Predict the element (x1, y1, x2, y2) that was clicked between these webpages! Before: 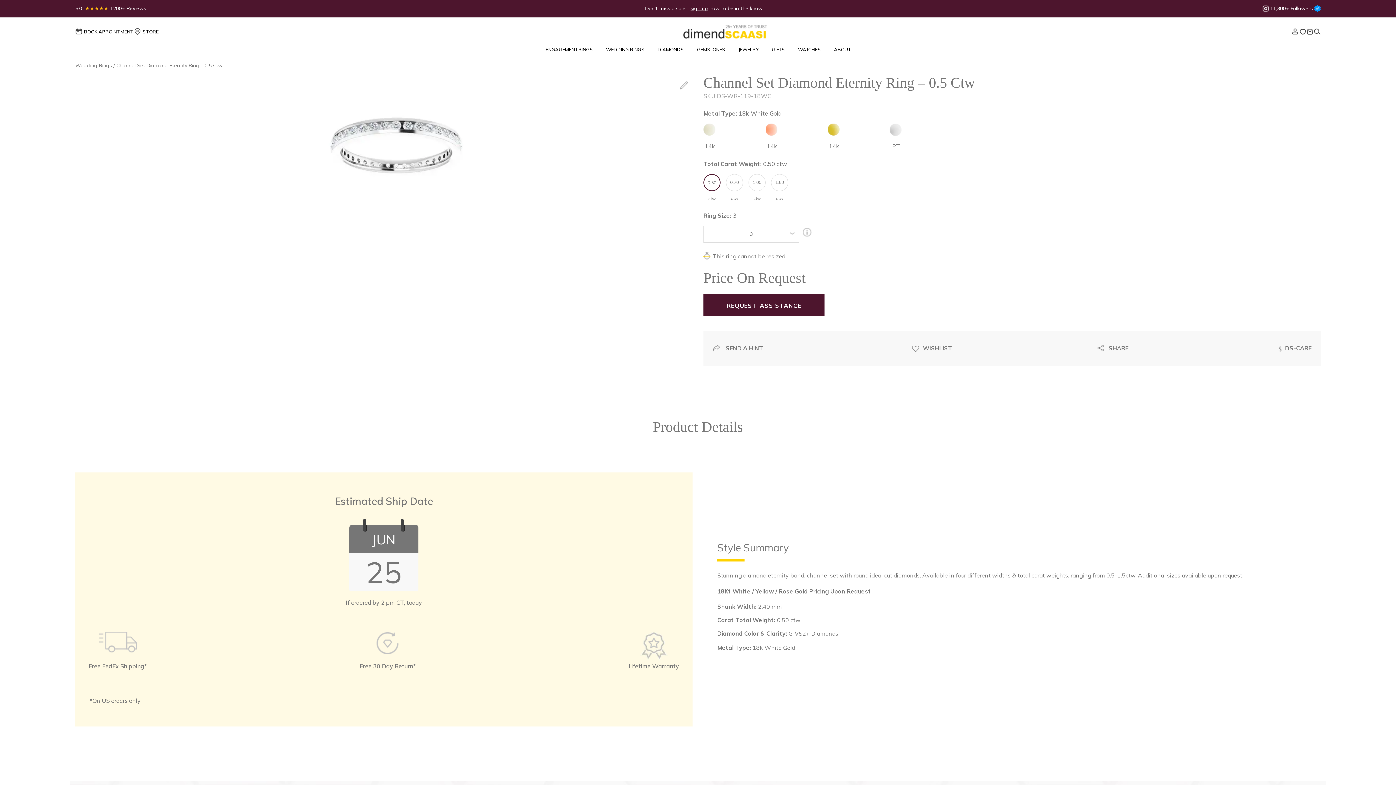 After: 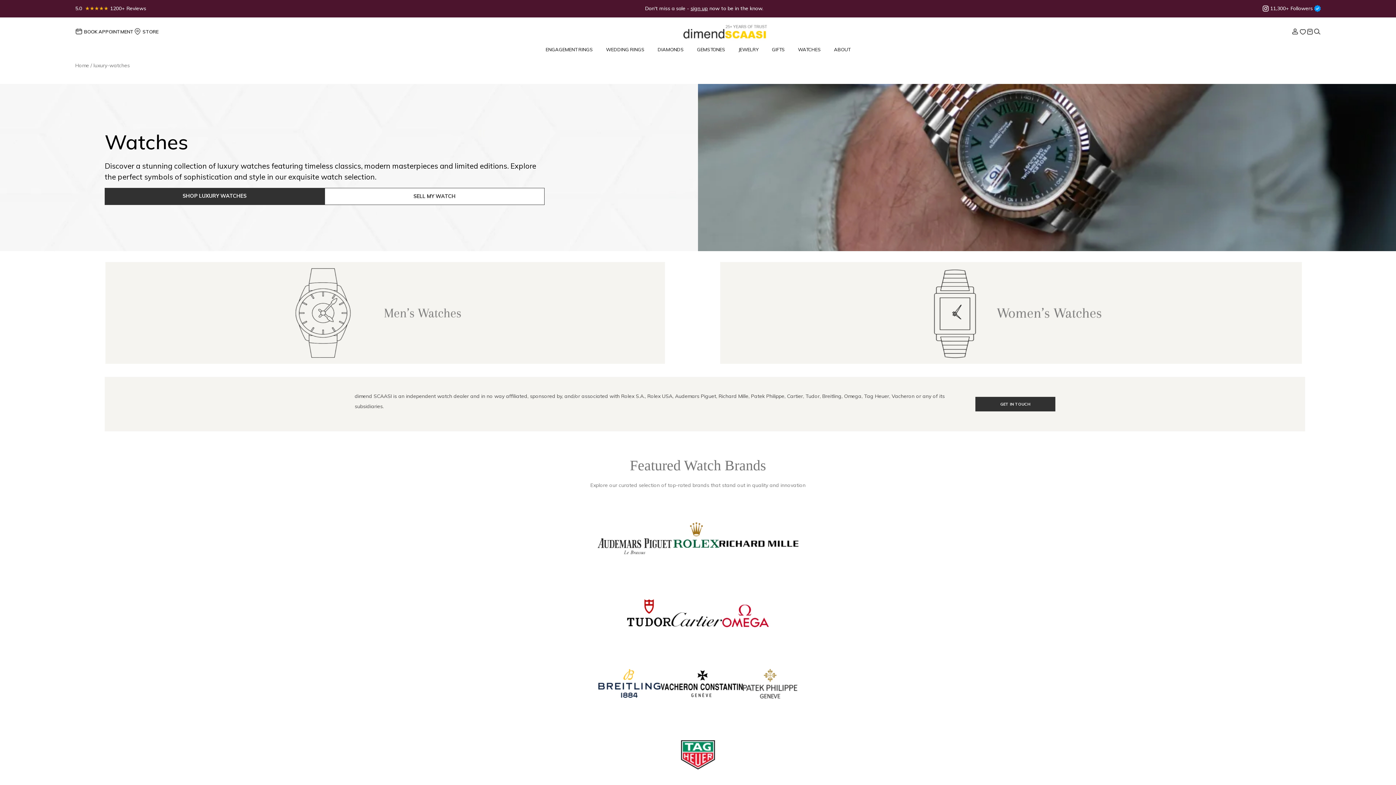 Action: bbox: (798, 38, 821, 60) label: WATCHES